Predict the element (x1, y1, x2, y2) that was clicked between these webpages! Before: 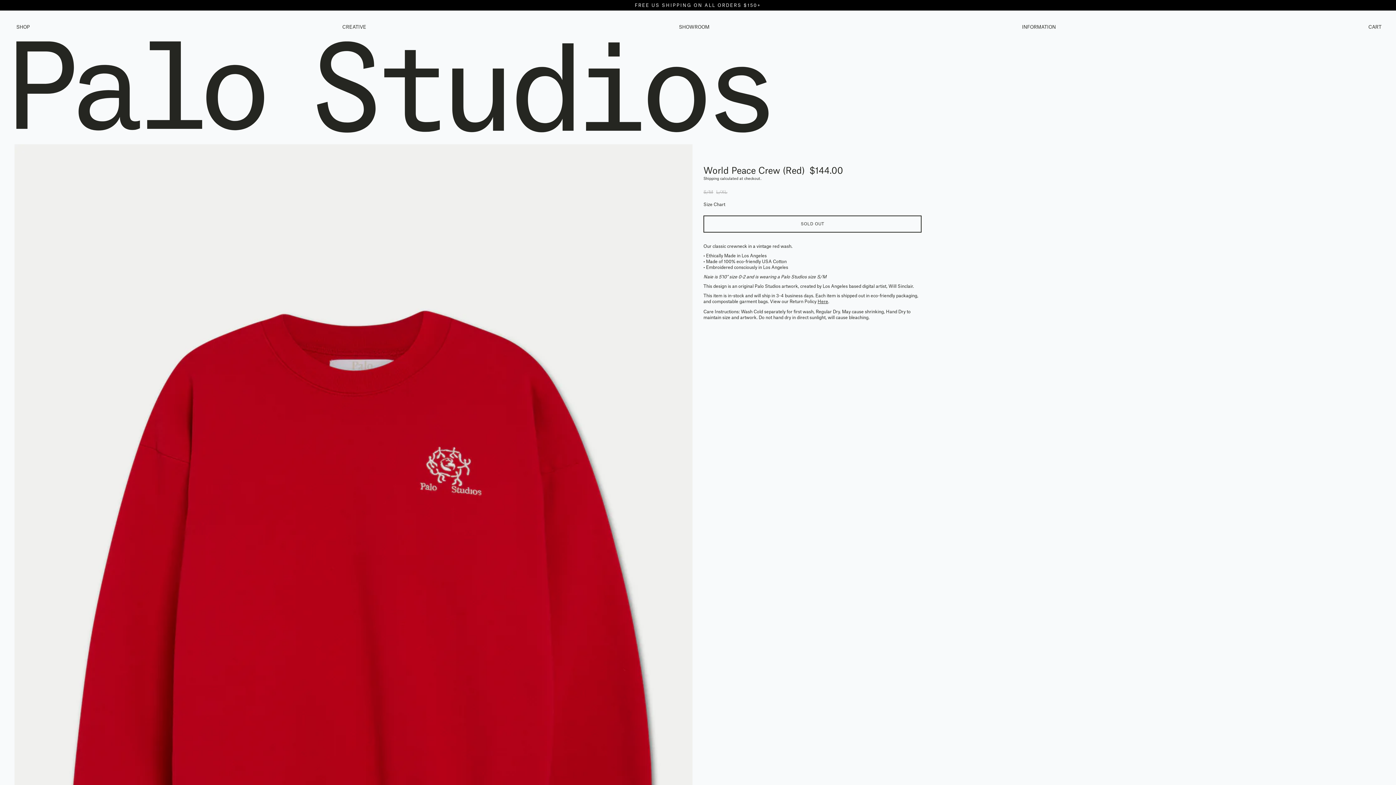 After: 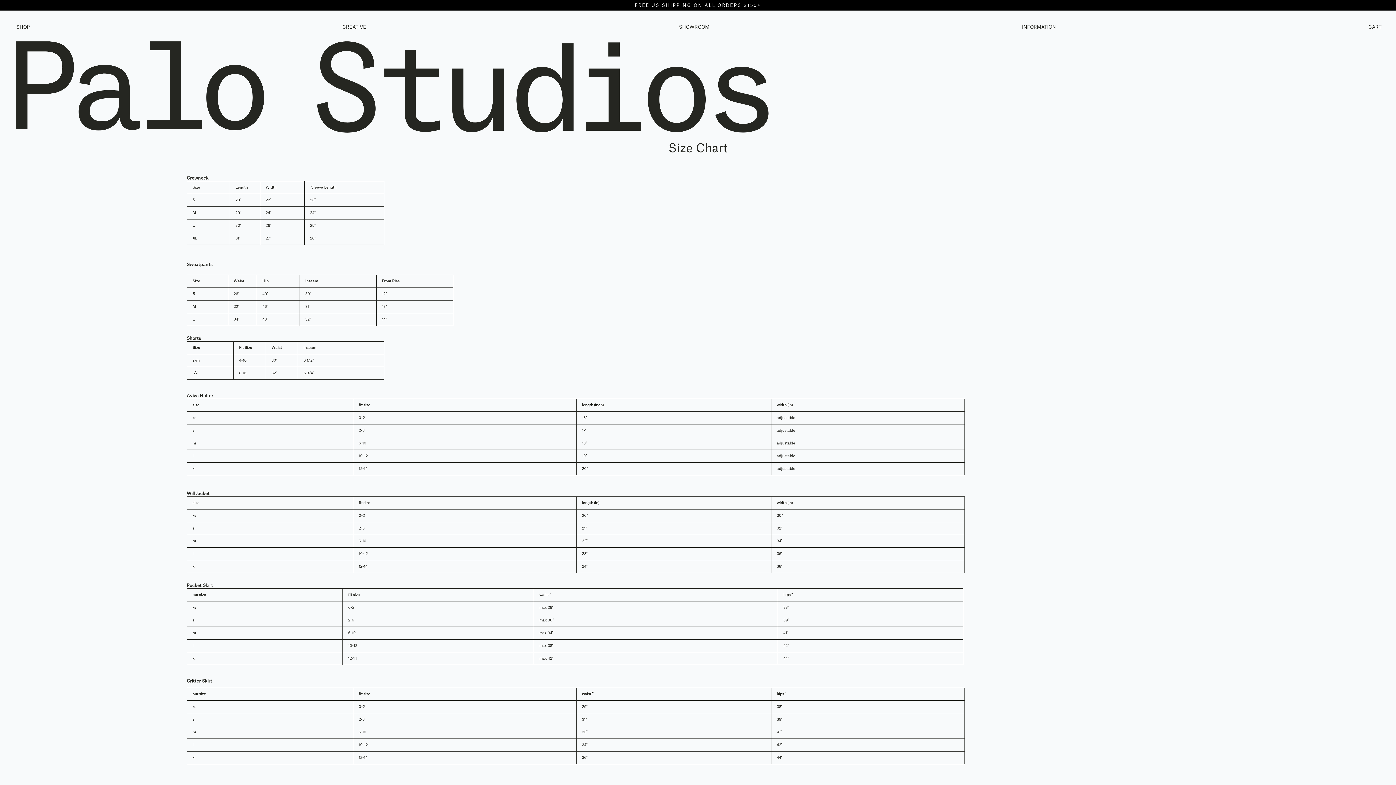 Action: bbox: (703, 201, 725, 208) label: Size Chart